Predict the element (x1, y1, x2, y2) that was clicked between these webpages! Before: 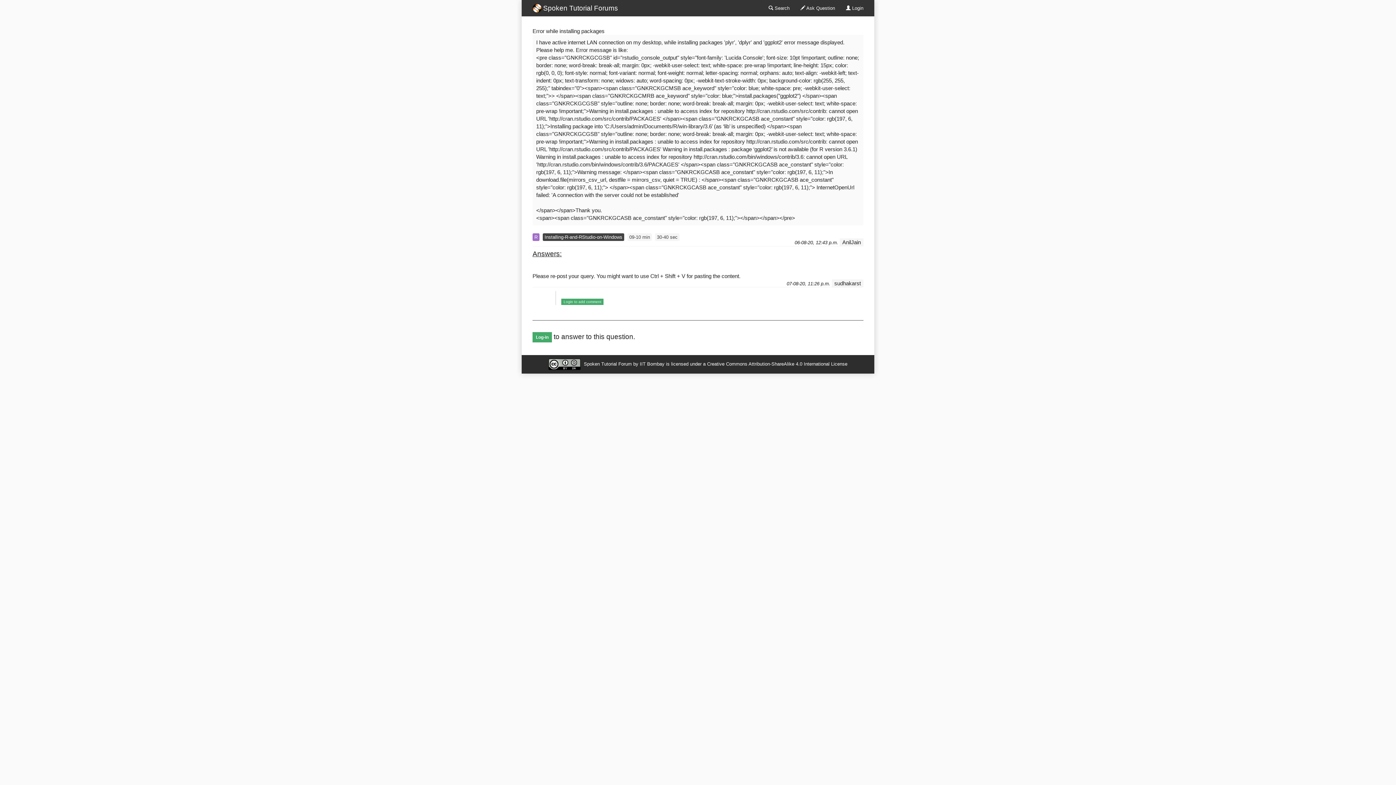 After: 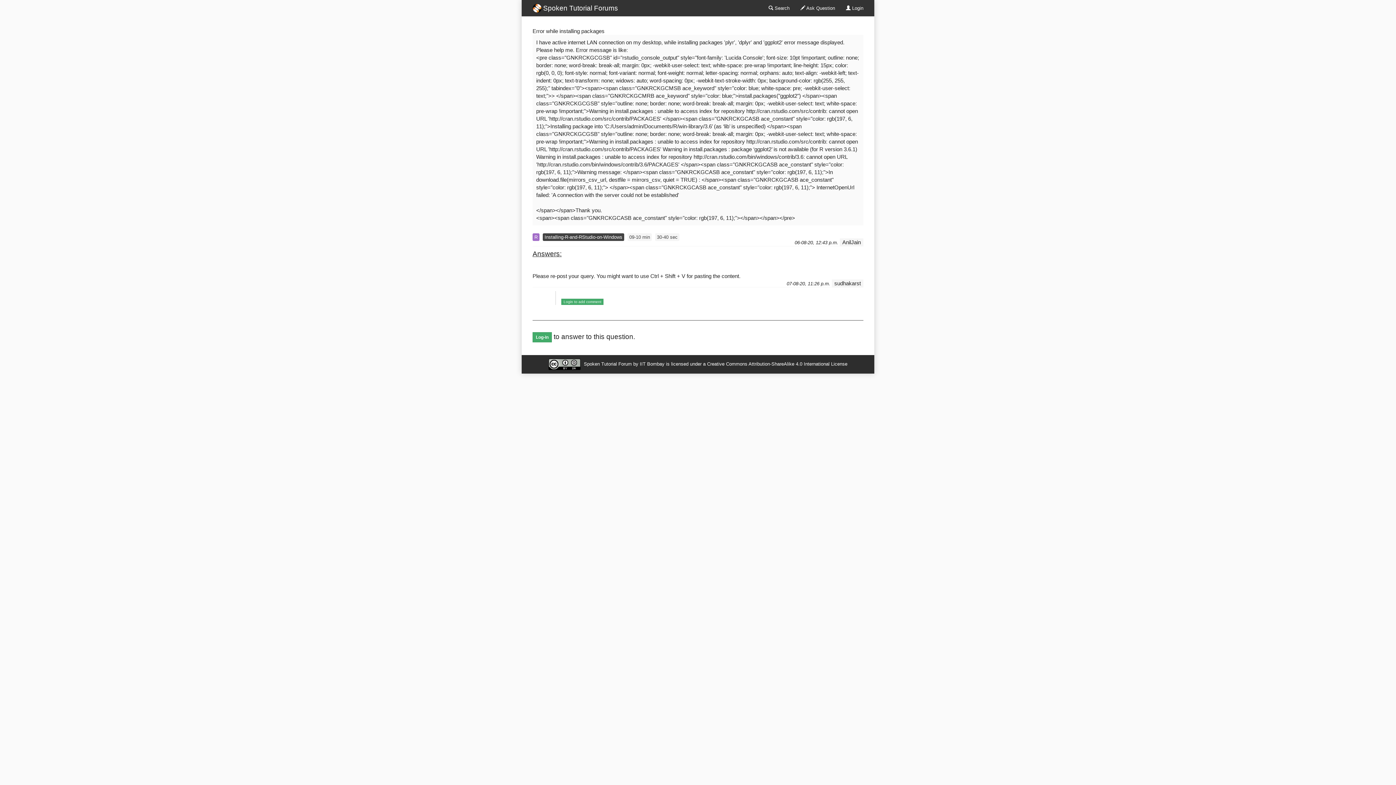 Action: bbox: (548, 361, 582, 366)